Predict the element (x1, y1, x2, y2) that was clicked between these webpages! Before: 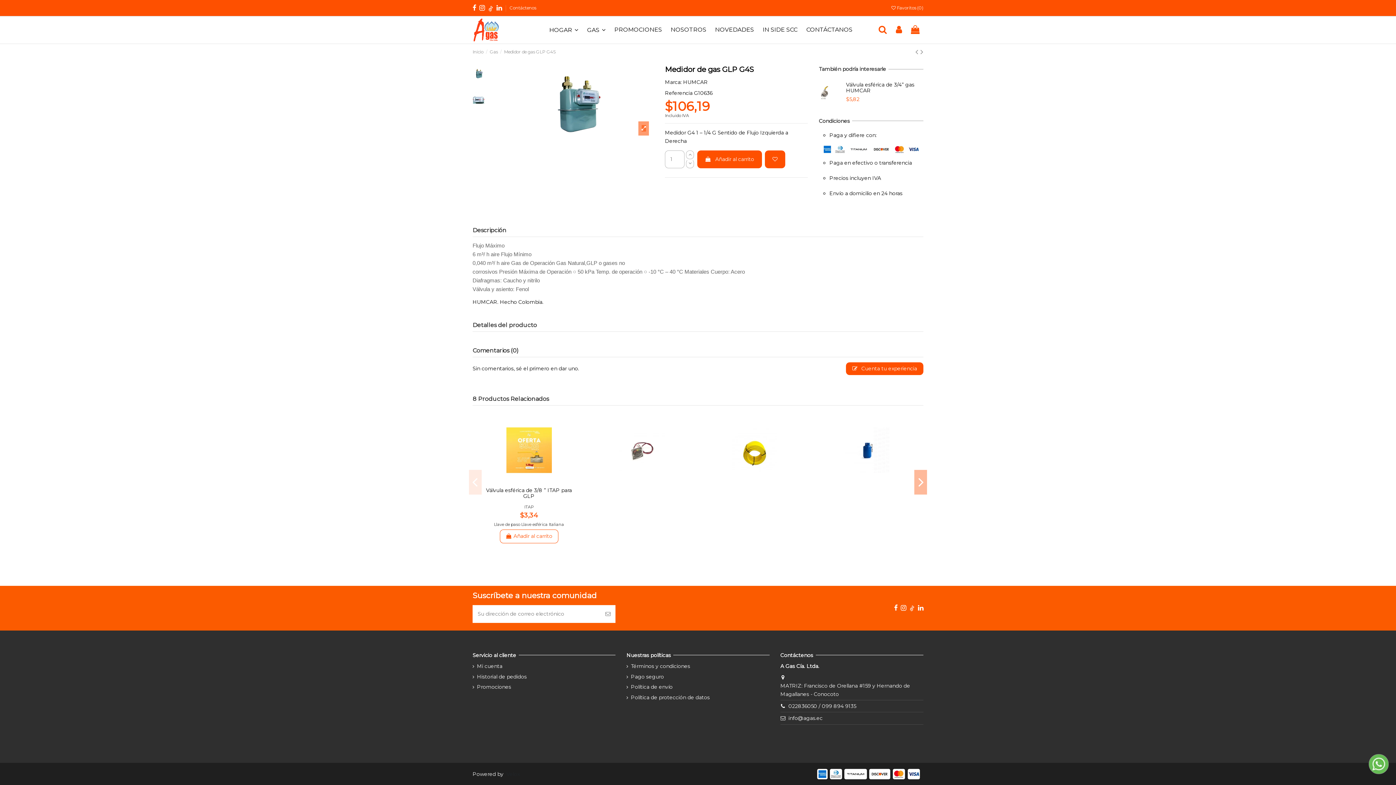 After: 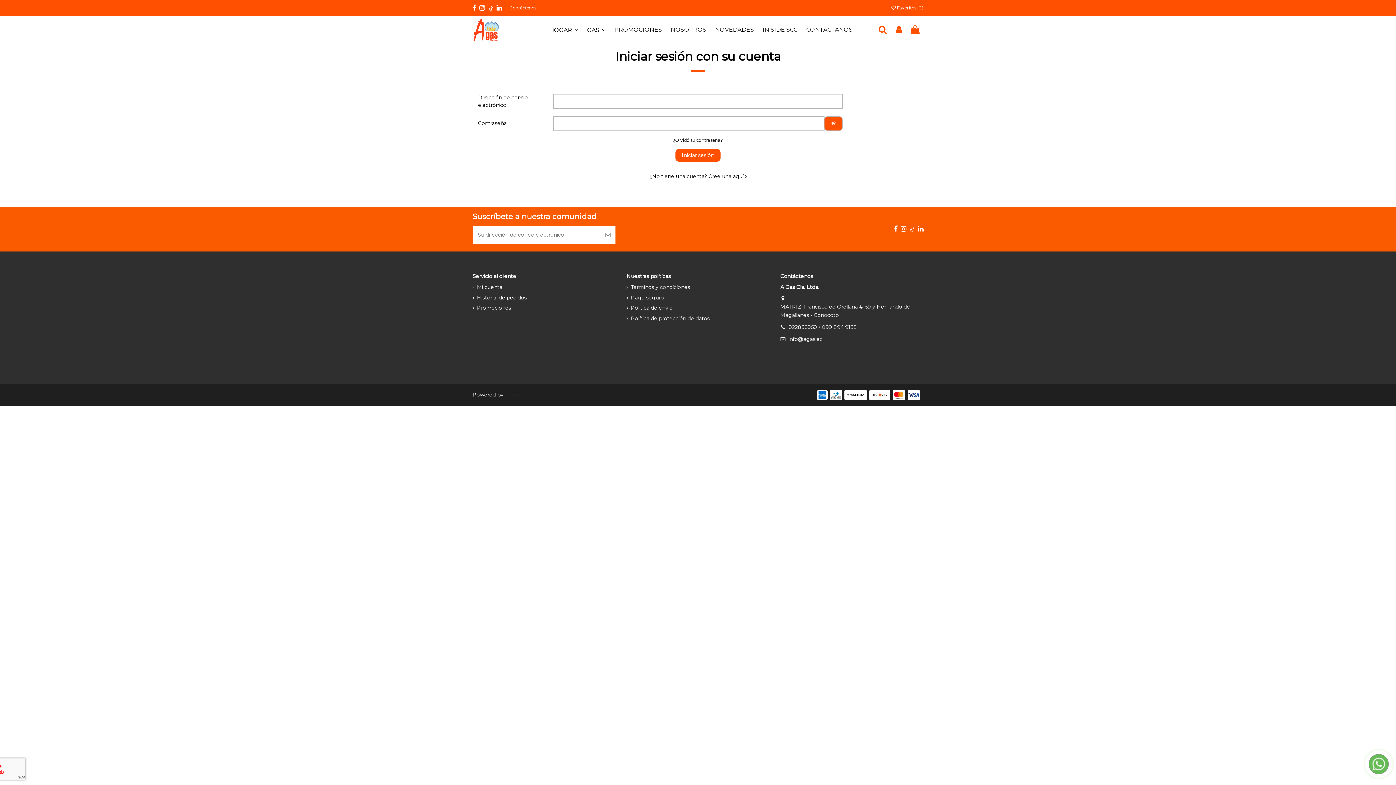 Action: bbox: (893, 25, 904, 35)